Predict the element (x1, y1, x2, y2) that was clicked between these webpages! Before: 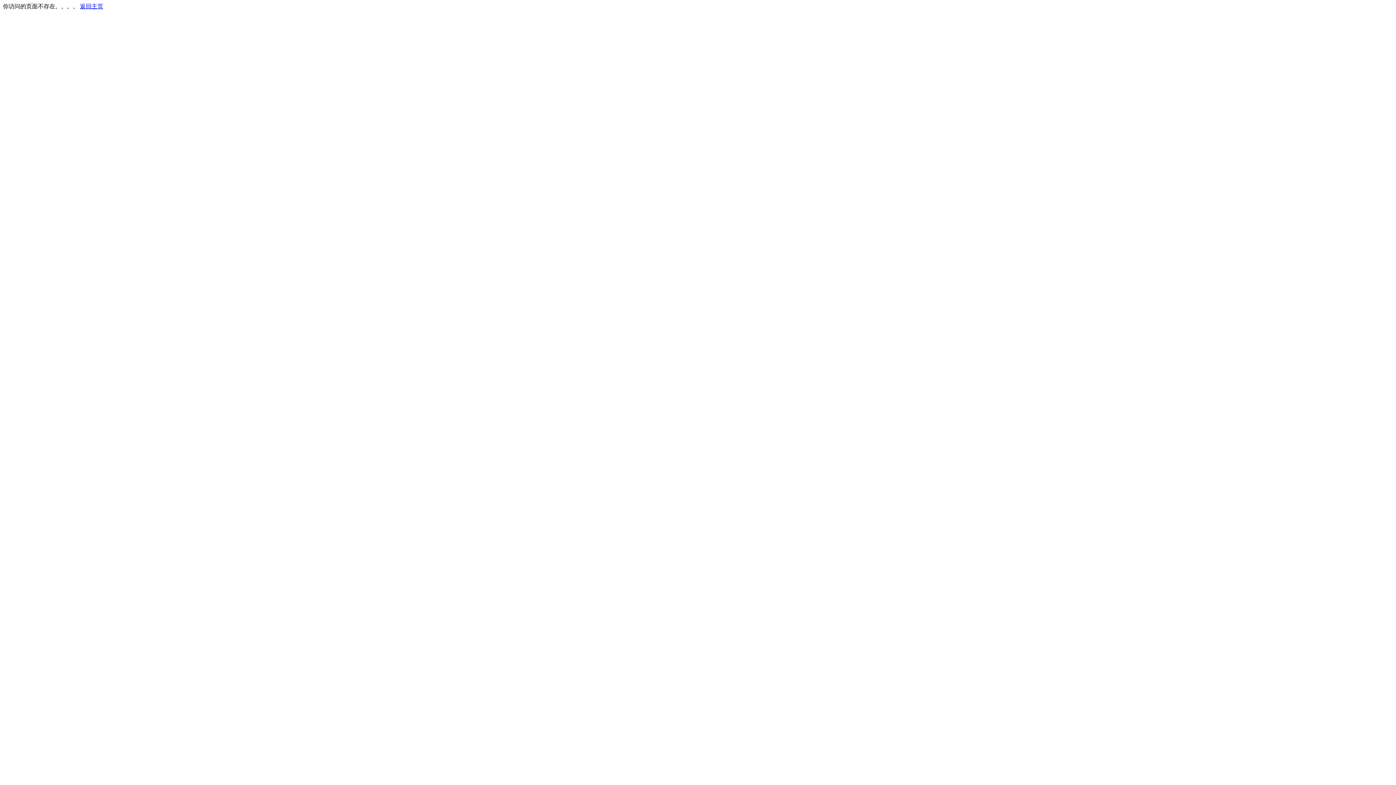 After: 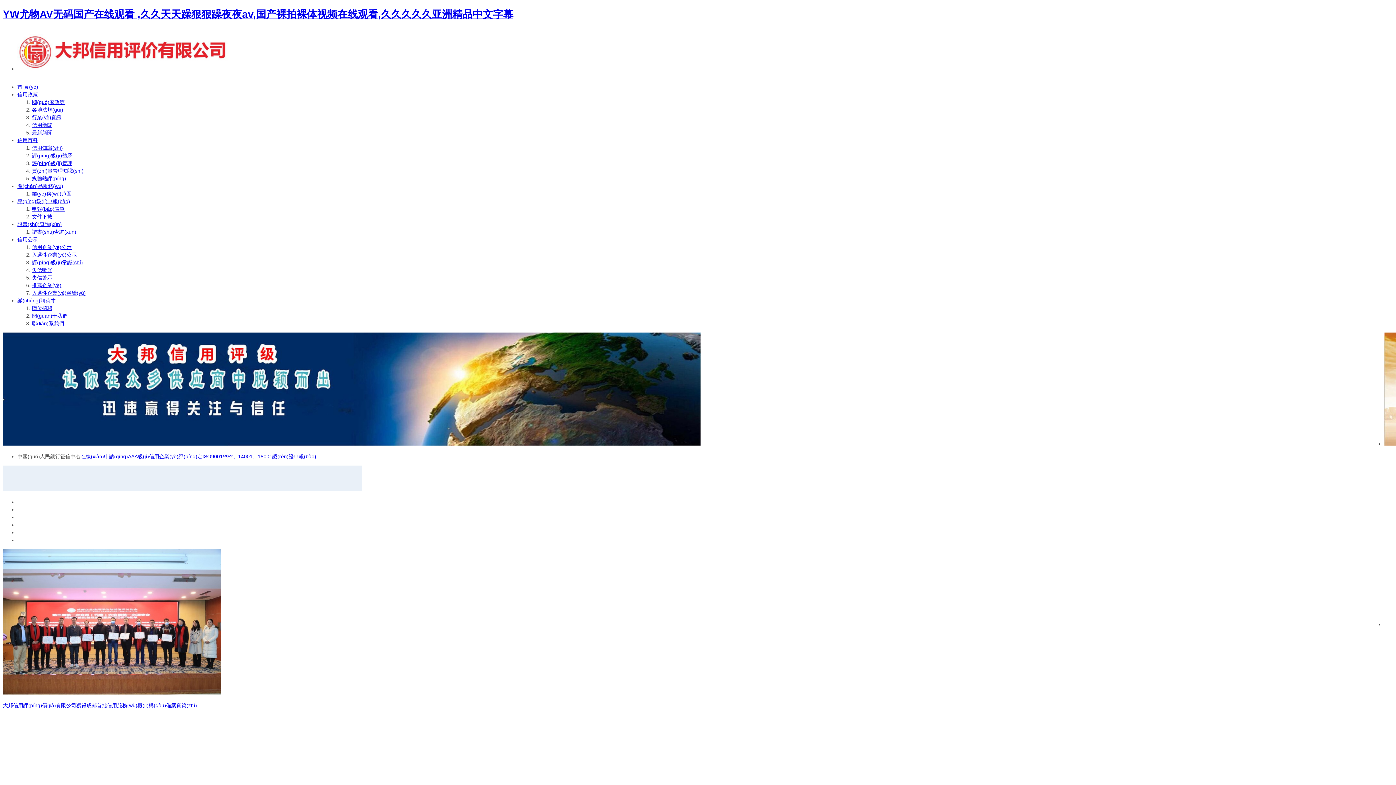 Action: bbox: (80, 3, 103, 9) label: 返回主页